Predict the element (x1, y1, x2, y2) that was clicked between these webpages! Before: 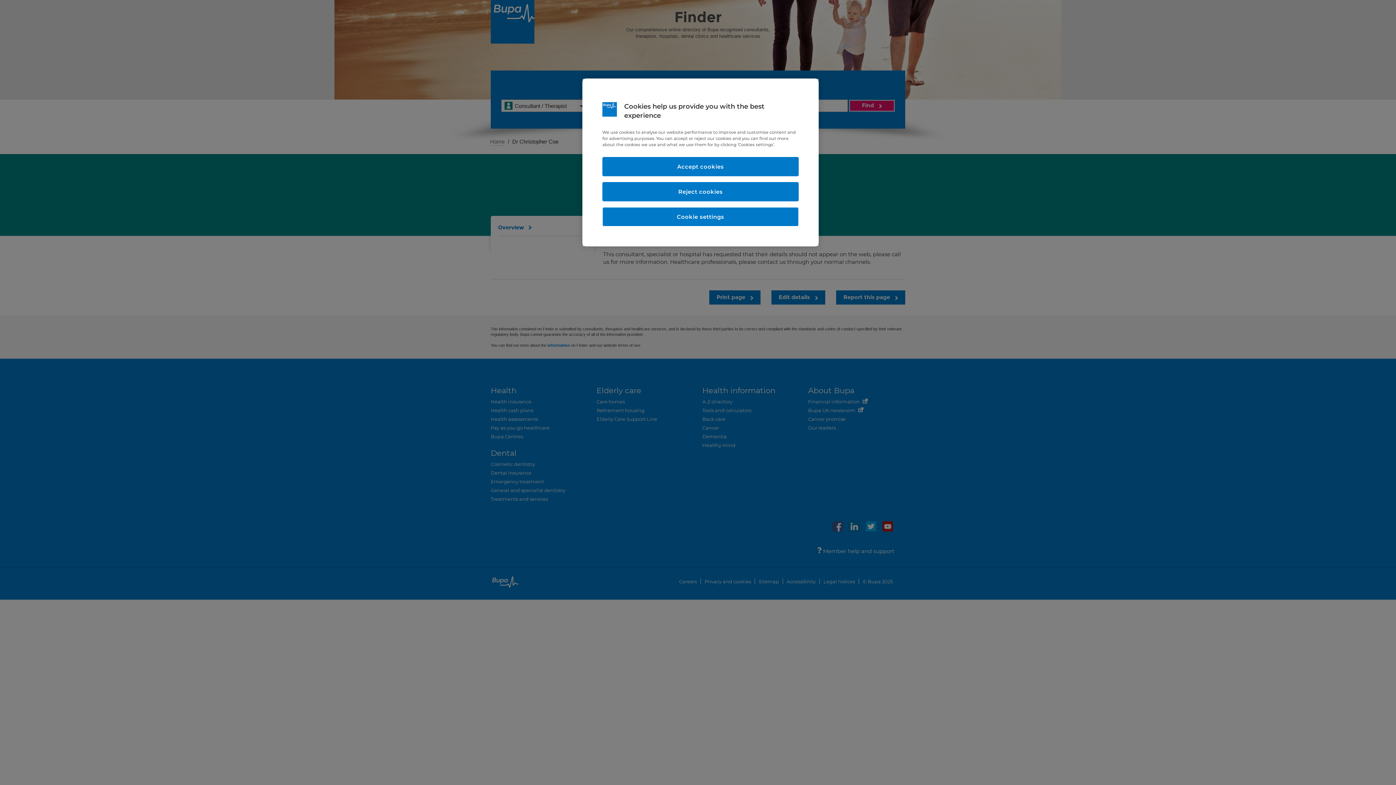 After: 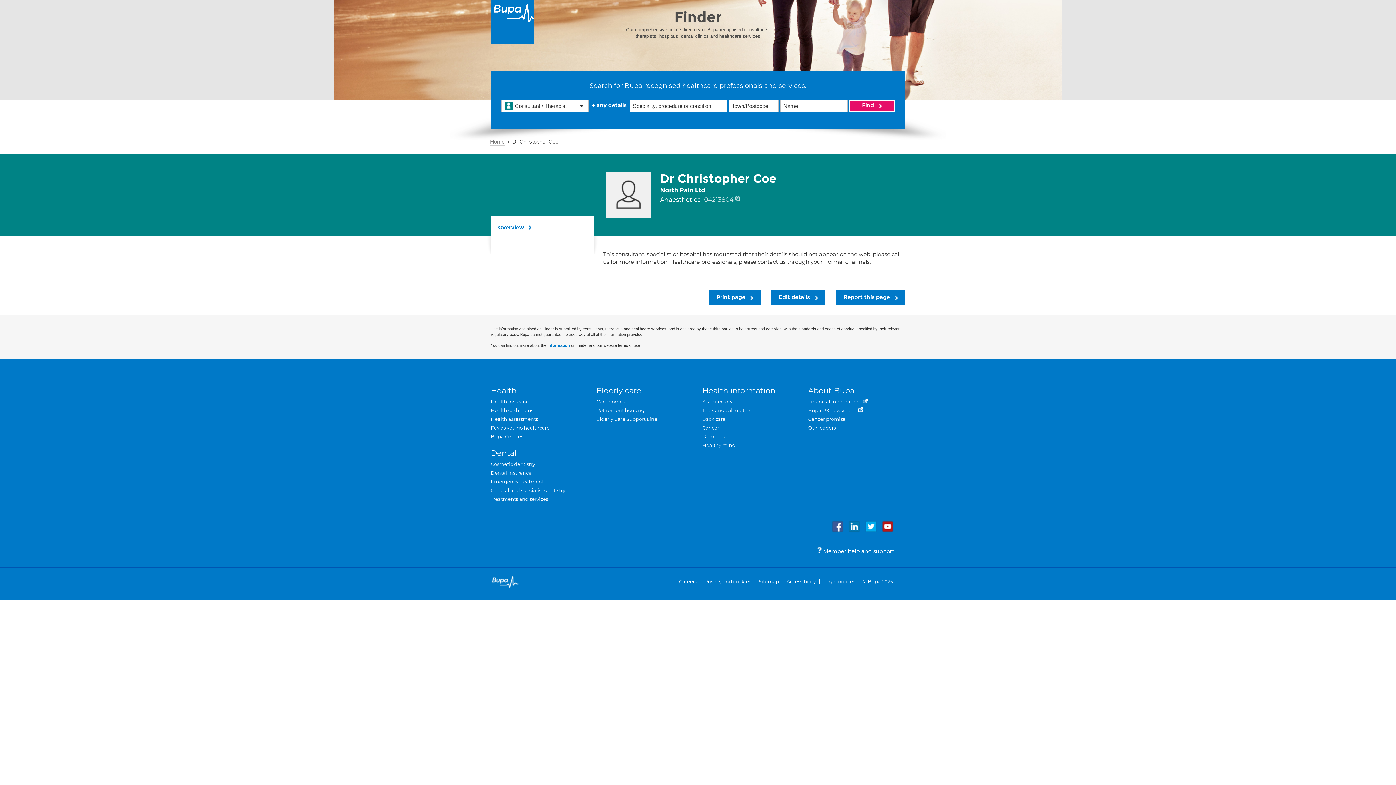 Action: bbox: (602, 157, 798, 176) label: Accept cookies